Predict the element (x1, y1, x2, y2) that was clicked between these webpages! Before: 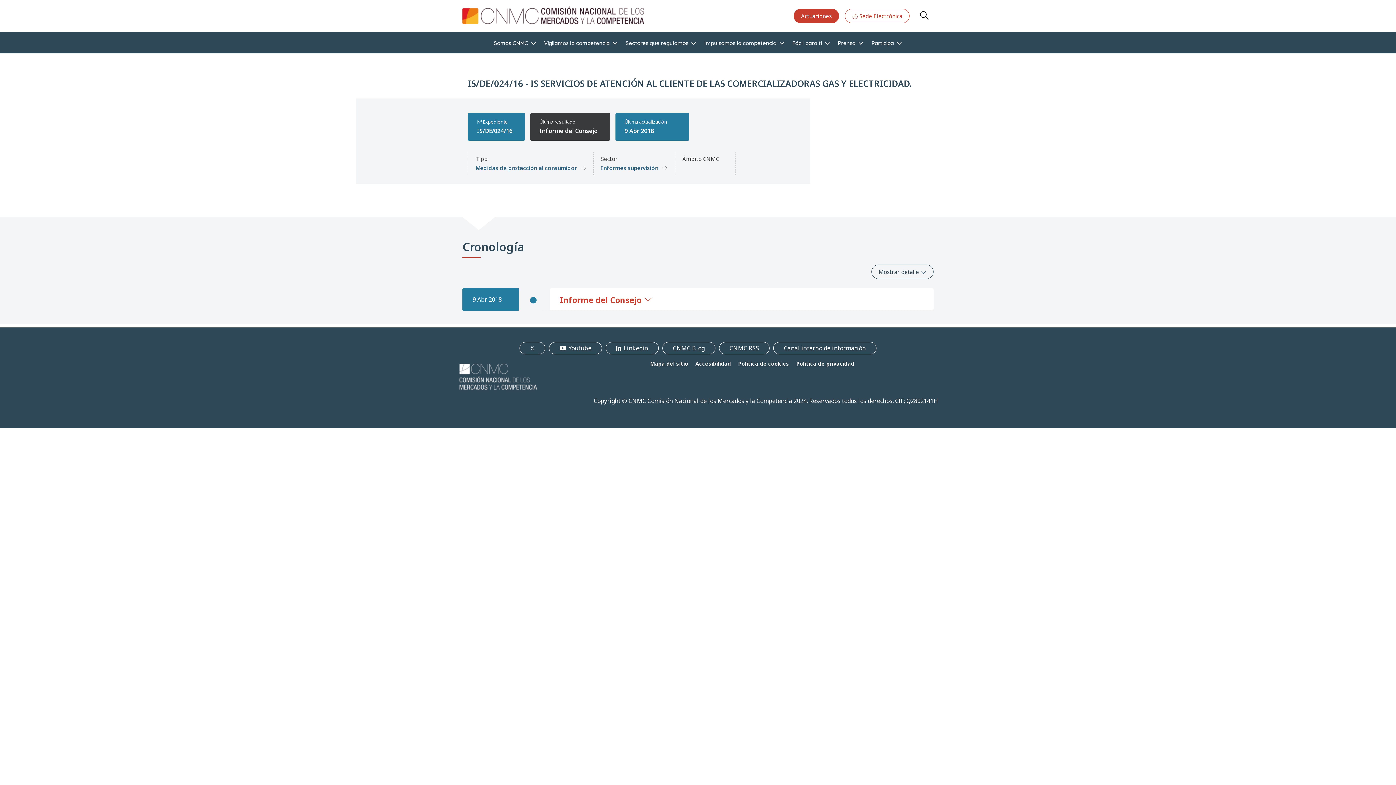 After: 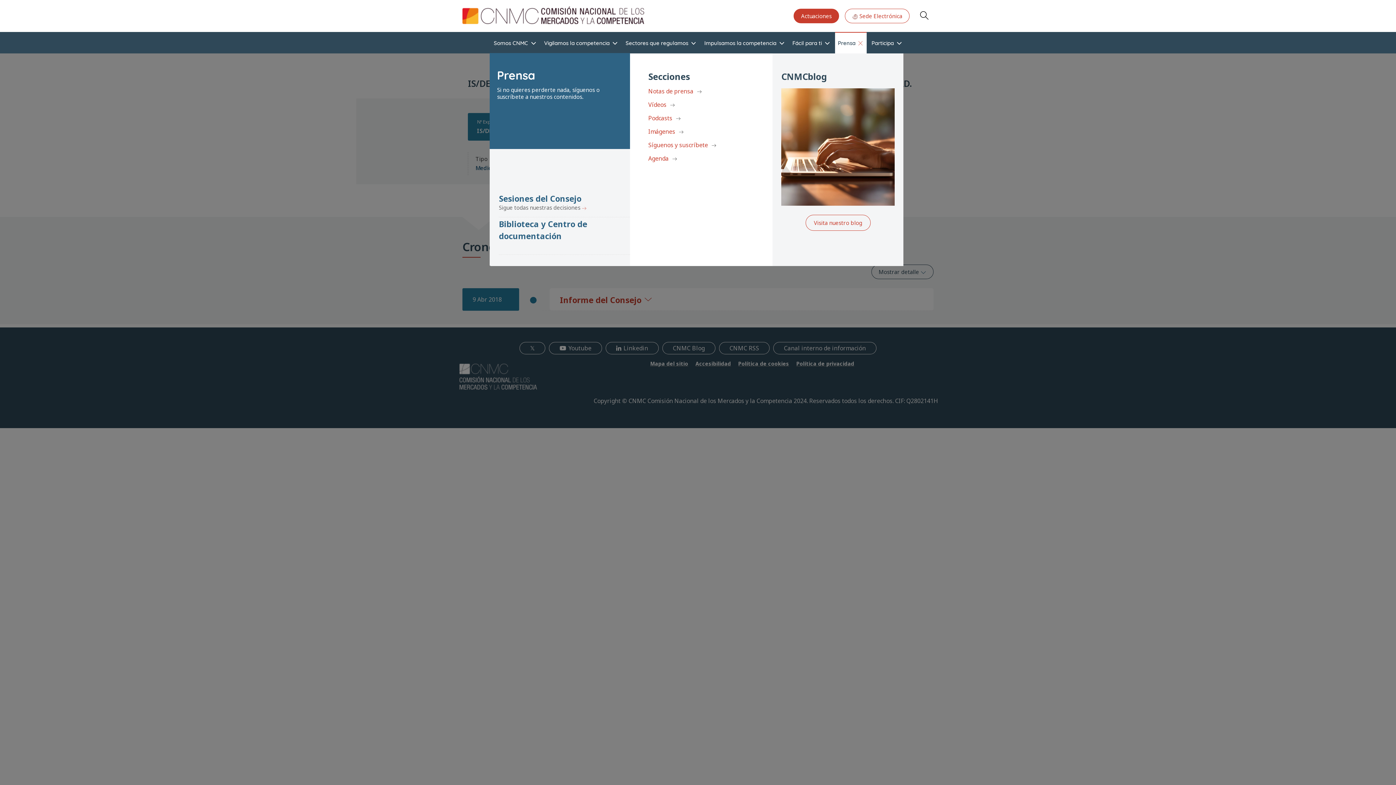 Action: label: Prensa bbox: (835, 32, 867, 53)